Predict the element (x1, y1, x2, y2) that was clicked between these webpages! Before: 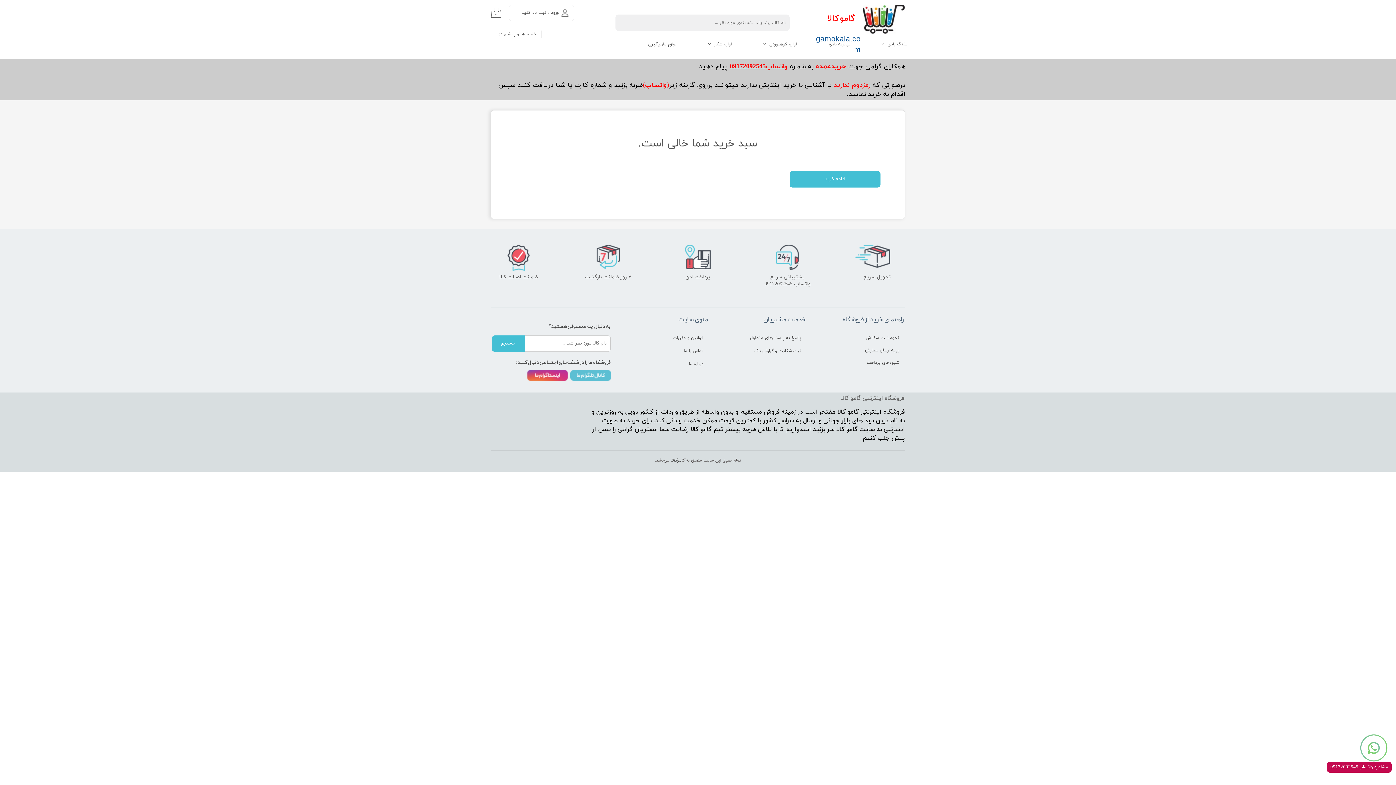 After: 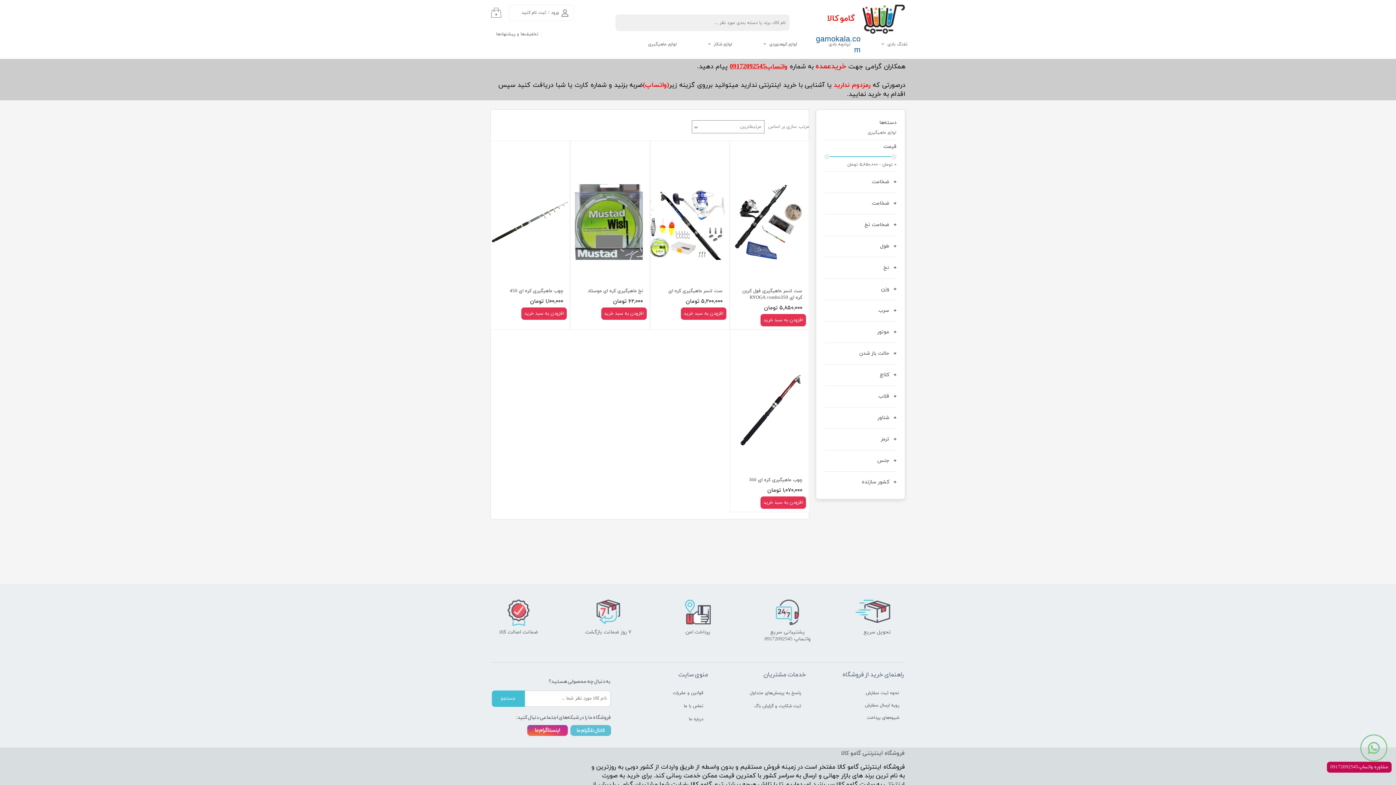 Action: bbox: (642, 36, 703, 52) label: لوازم ماهیگیری